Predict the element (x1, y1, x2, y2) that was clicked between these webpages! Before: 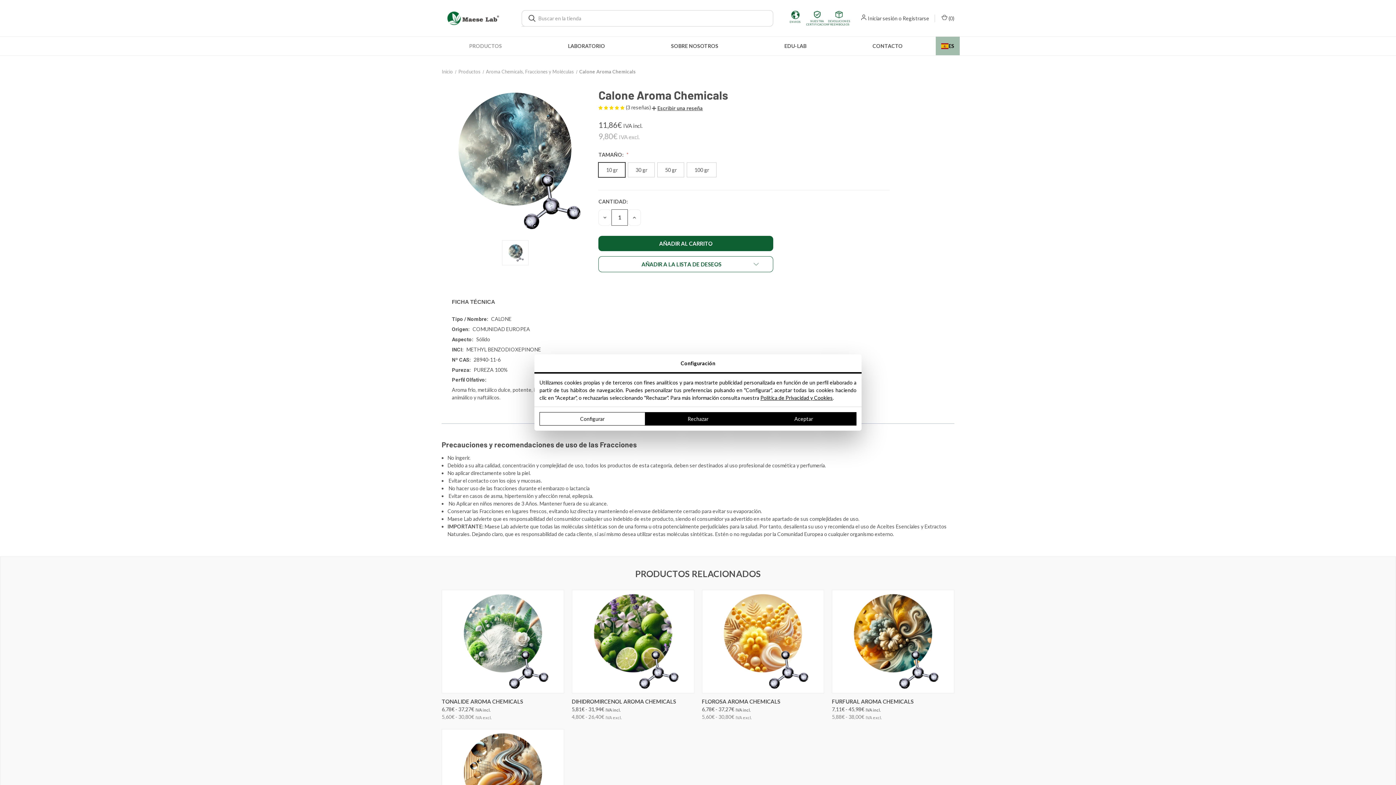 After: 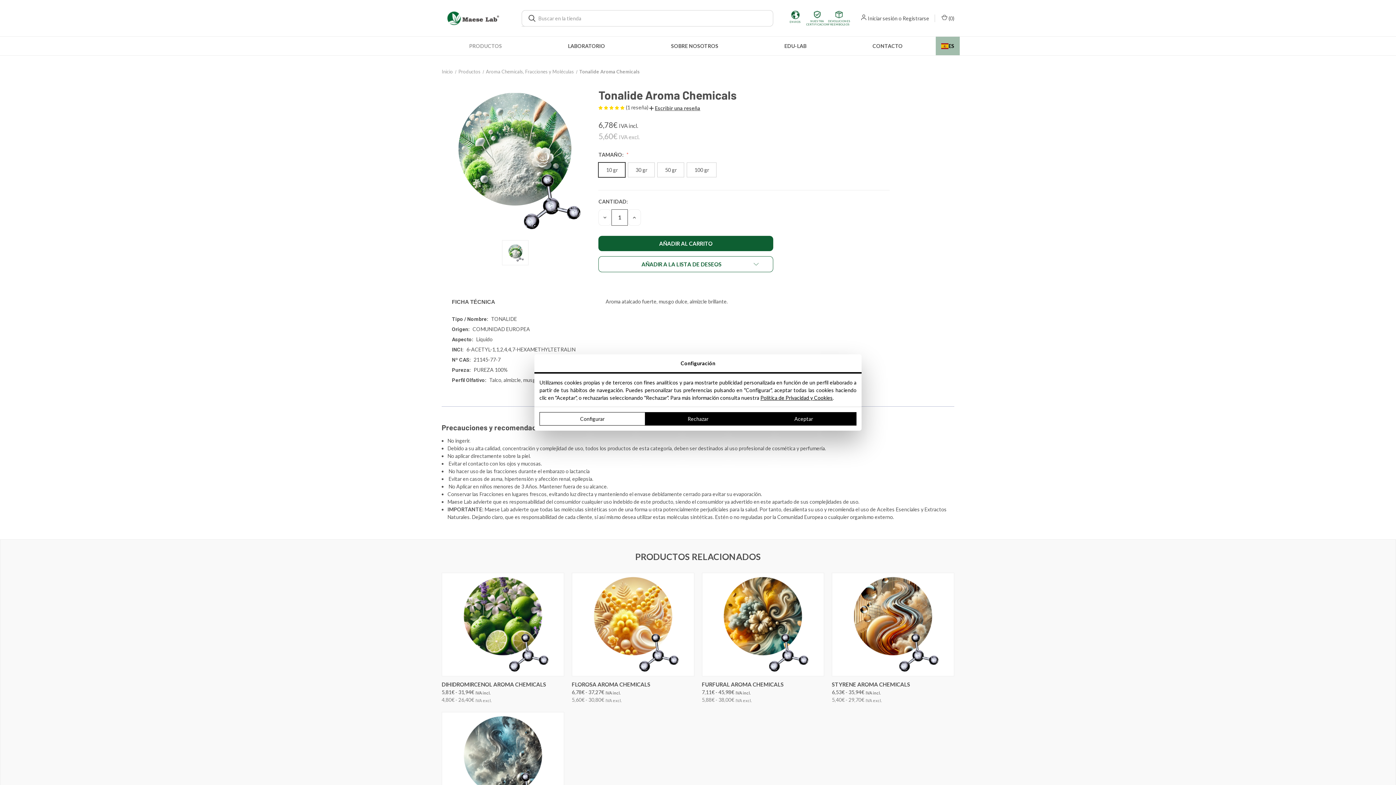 Action: bbox: (443, 591, 562, 692) label: Tonalide Aroma Chemicals, Precios entre 6,78€ y 37,27€

